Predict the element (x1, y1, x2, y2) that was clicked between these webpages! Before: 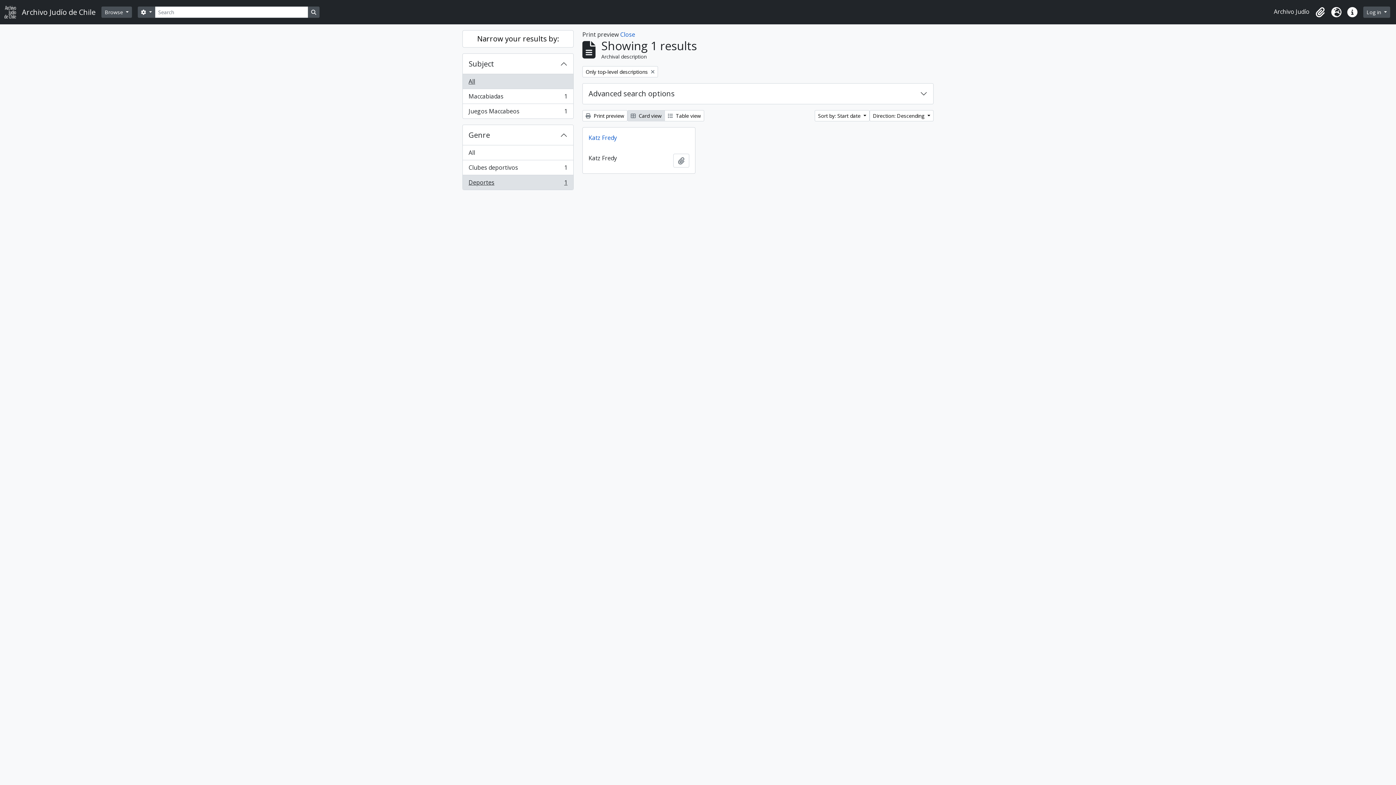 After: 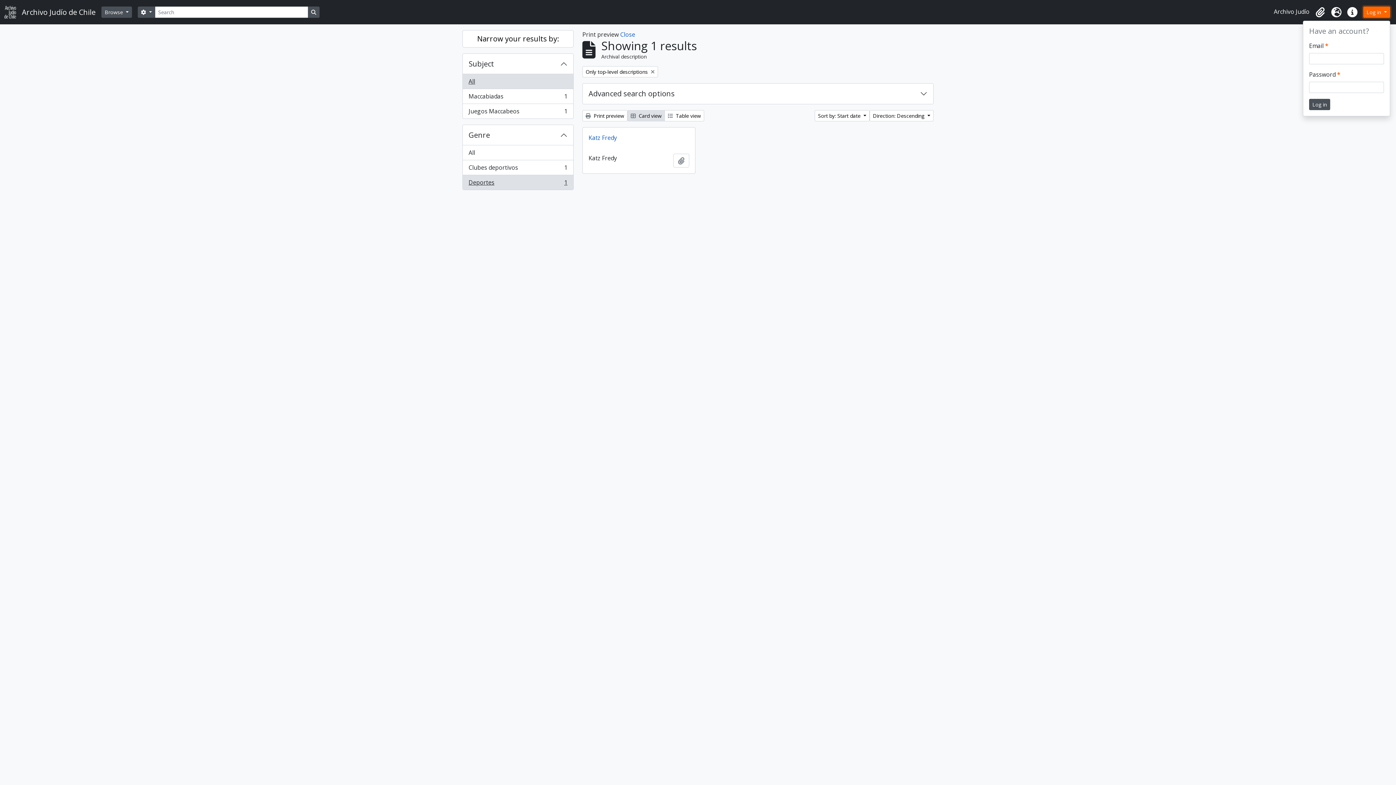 Action: bbox: (1363, 6, 1390, 17) label: Log in 